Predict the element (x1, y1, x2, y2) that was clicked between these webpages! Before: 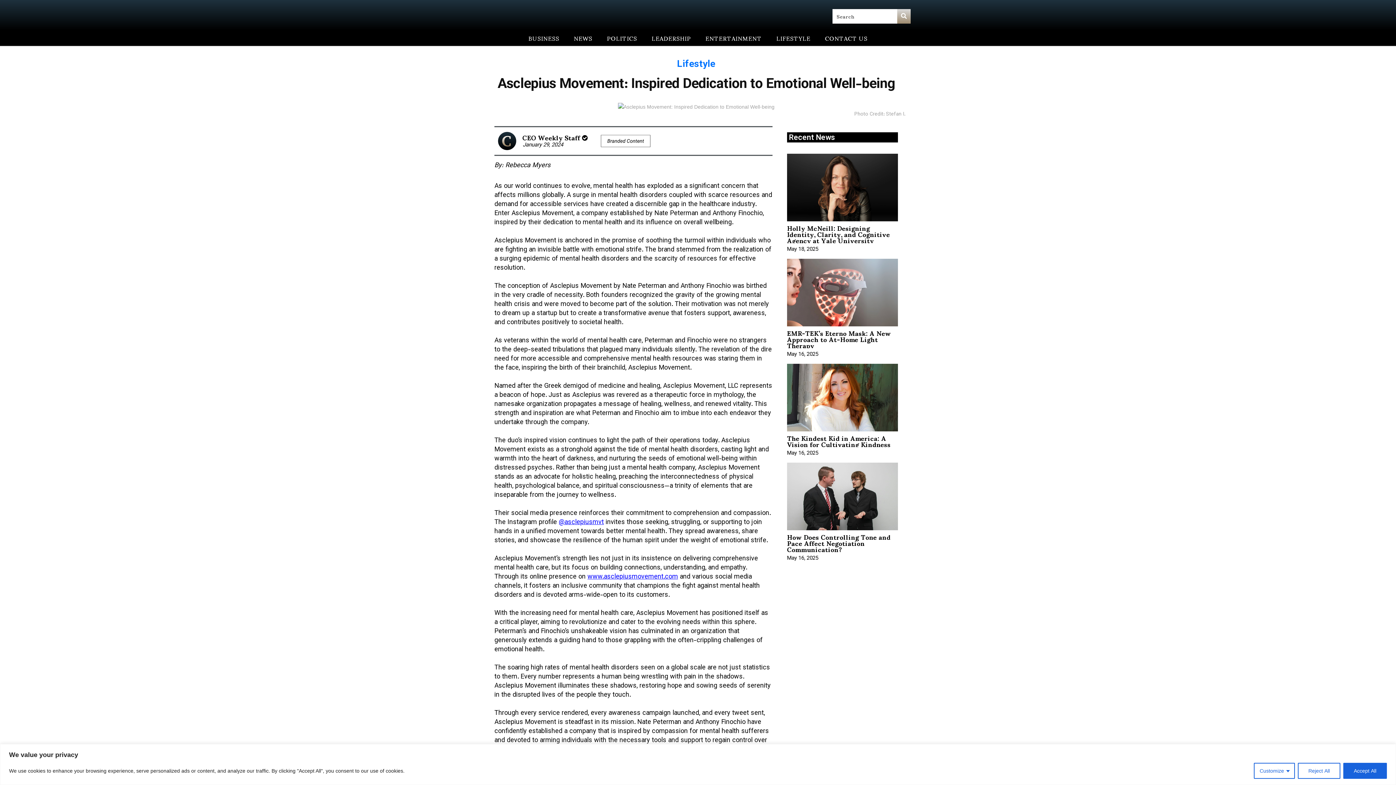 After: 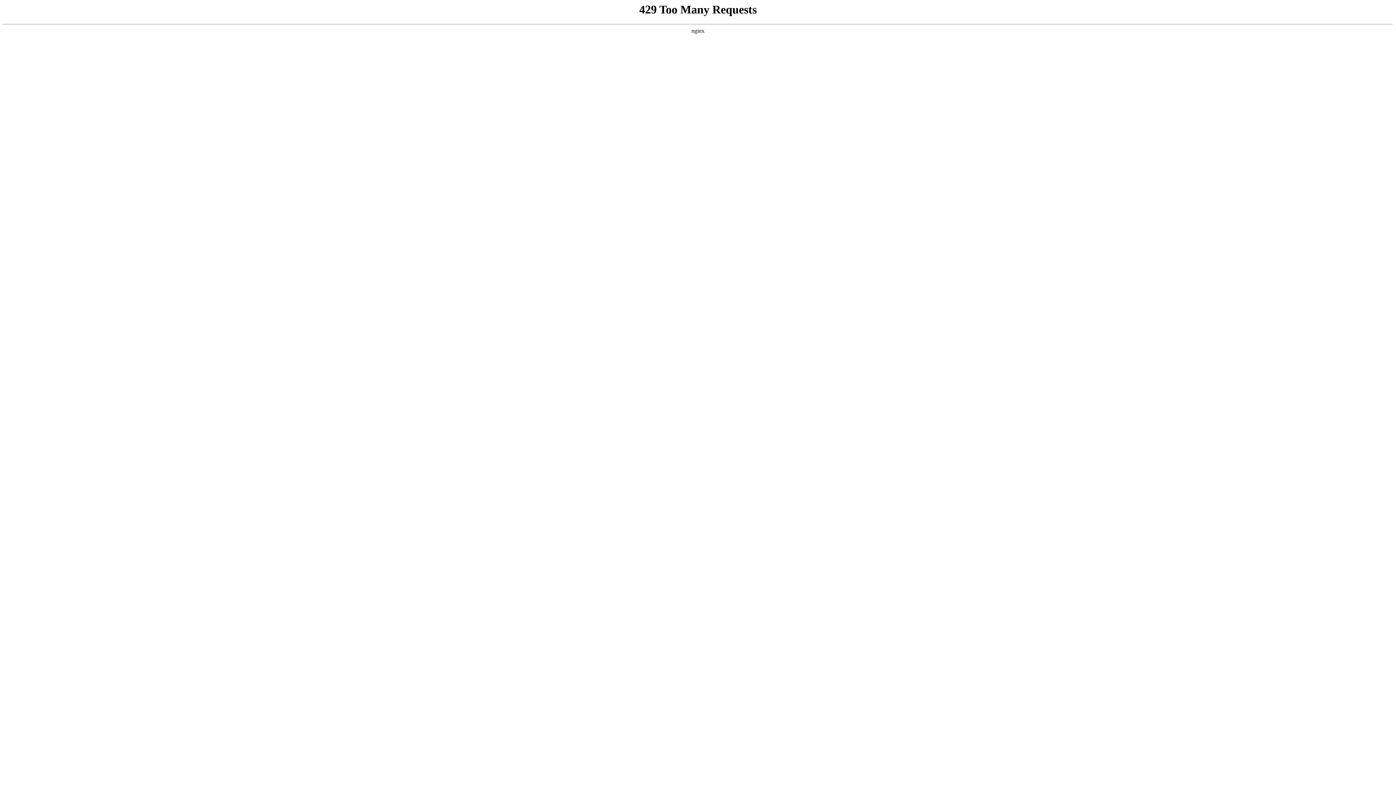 Action: bbox: (524, 31, 563, 44) label: BUSINESS